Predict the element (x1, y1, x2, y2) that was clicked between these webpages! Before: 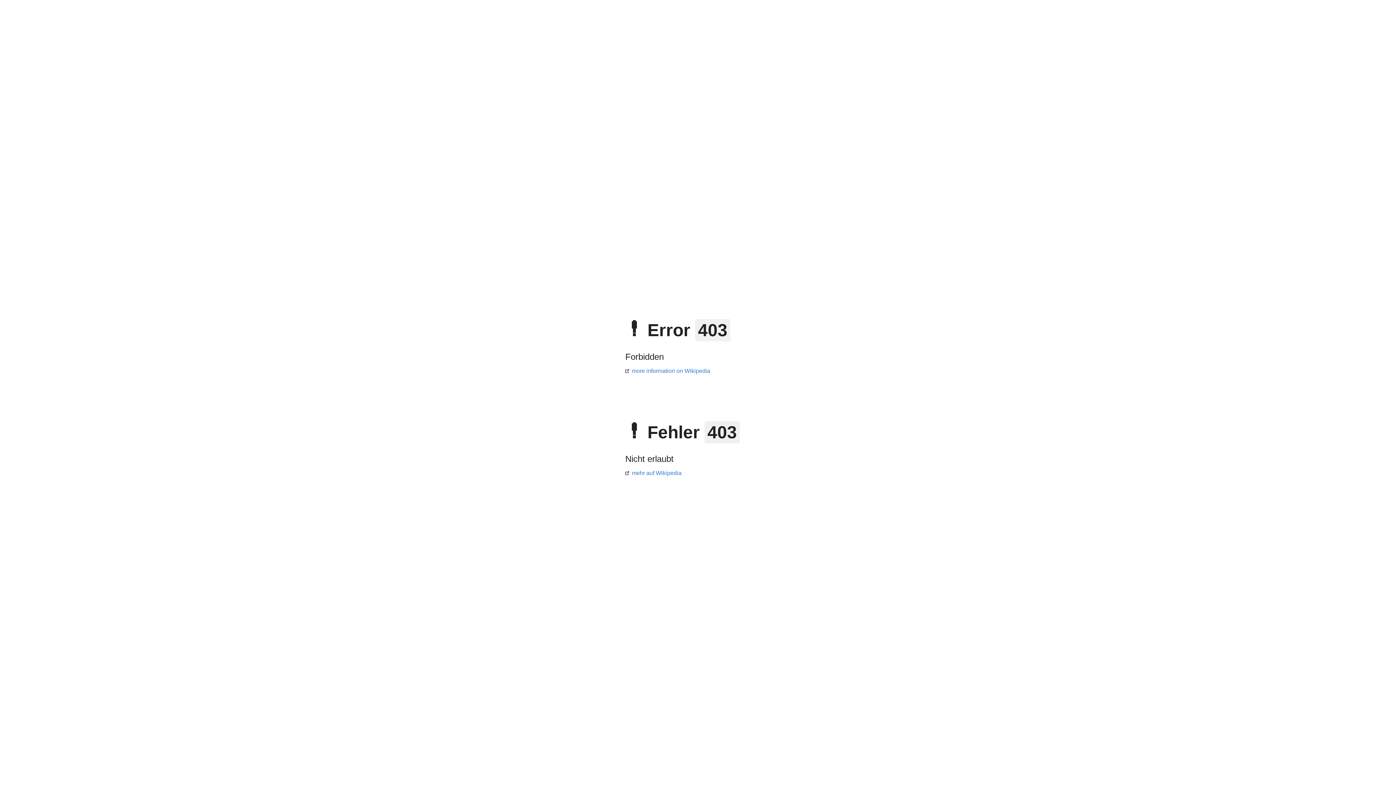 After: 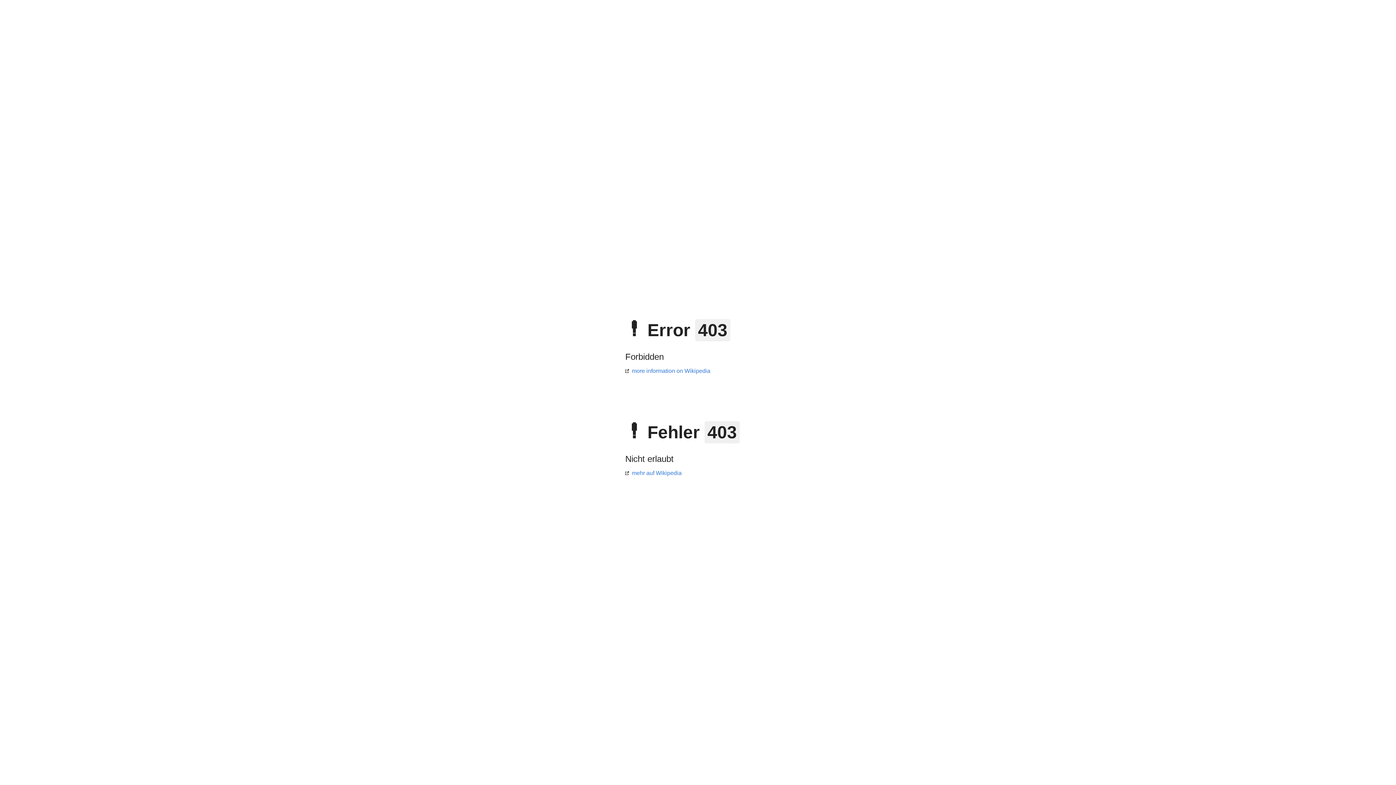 Action: label: more information on Wikipedia bbox: (625, 368, 710, 374)